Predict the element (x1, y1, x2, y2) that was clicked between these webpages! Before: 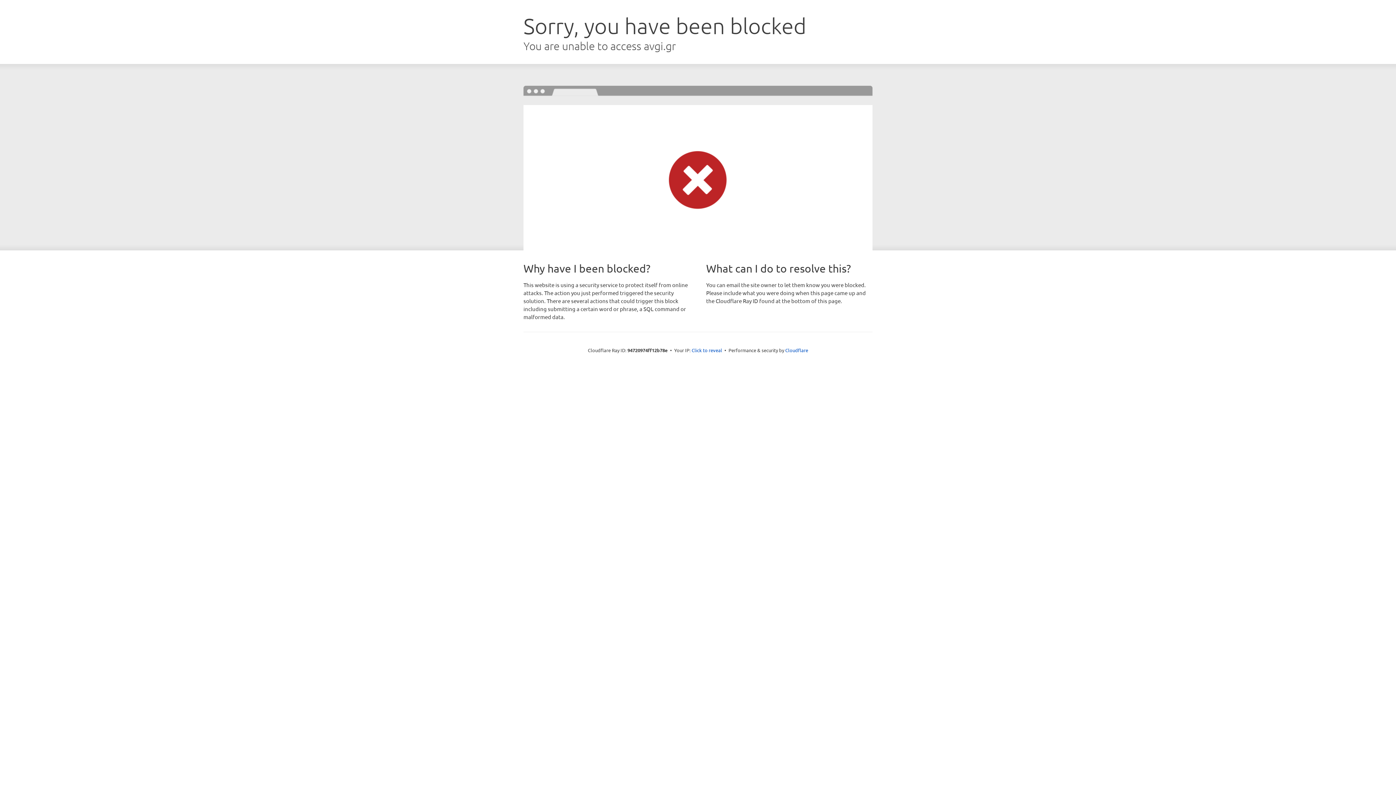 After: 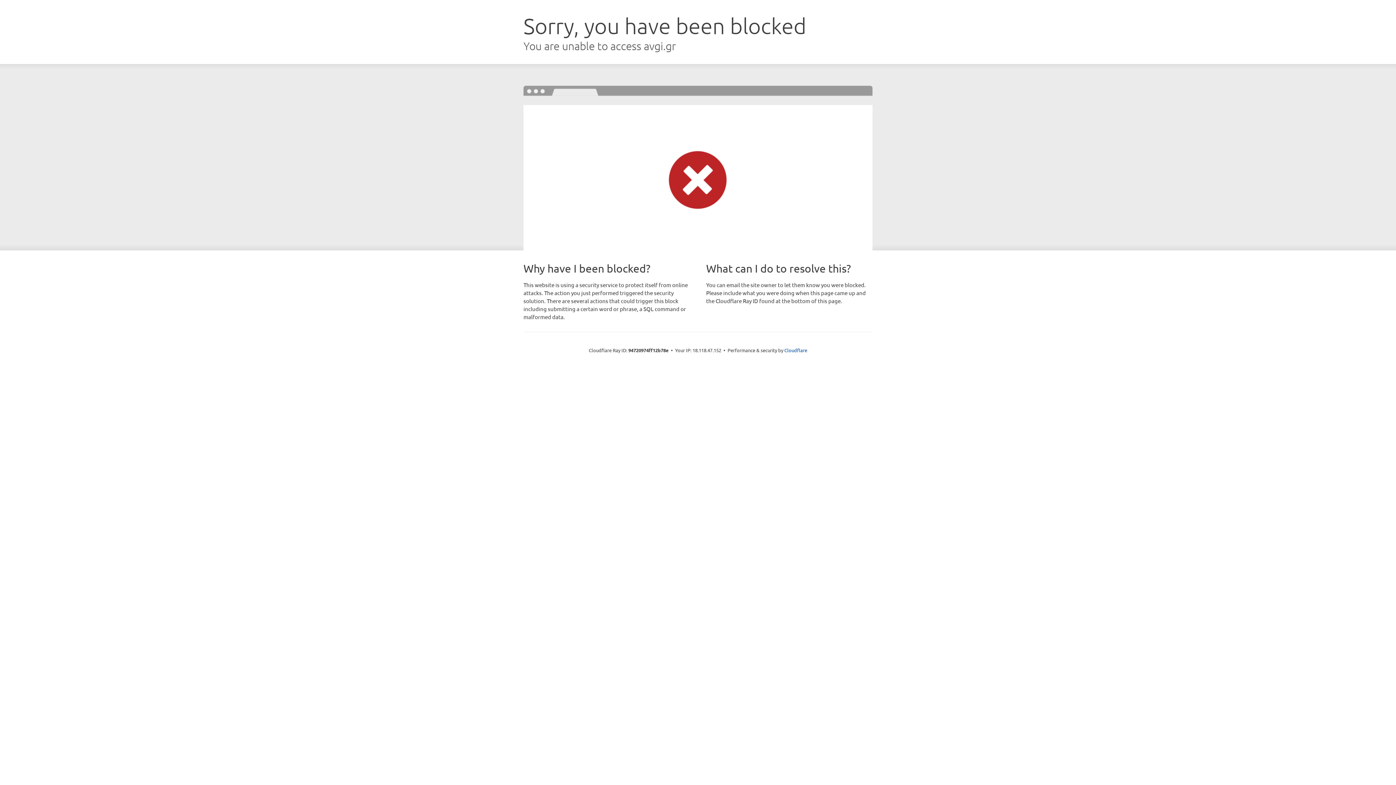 Action: bbox: (691, 346, 722, 353) label: Click to reveal